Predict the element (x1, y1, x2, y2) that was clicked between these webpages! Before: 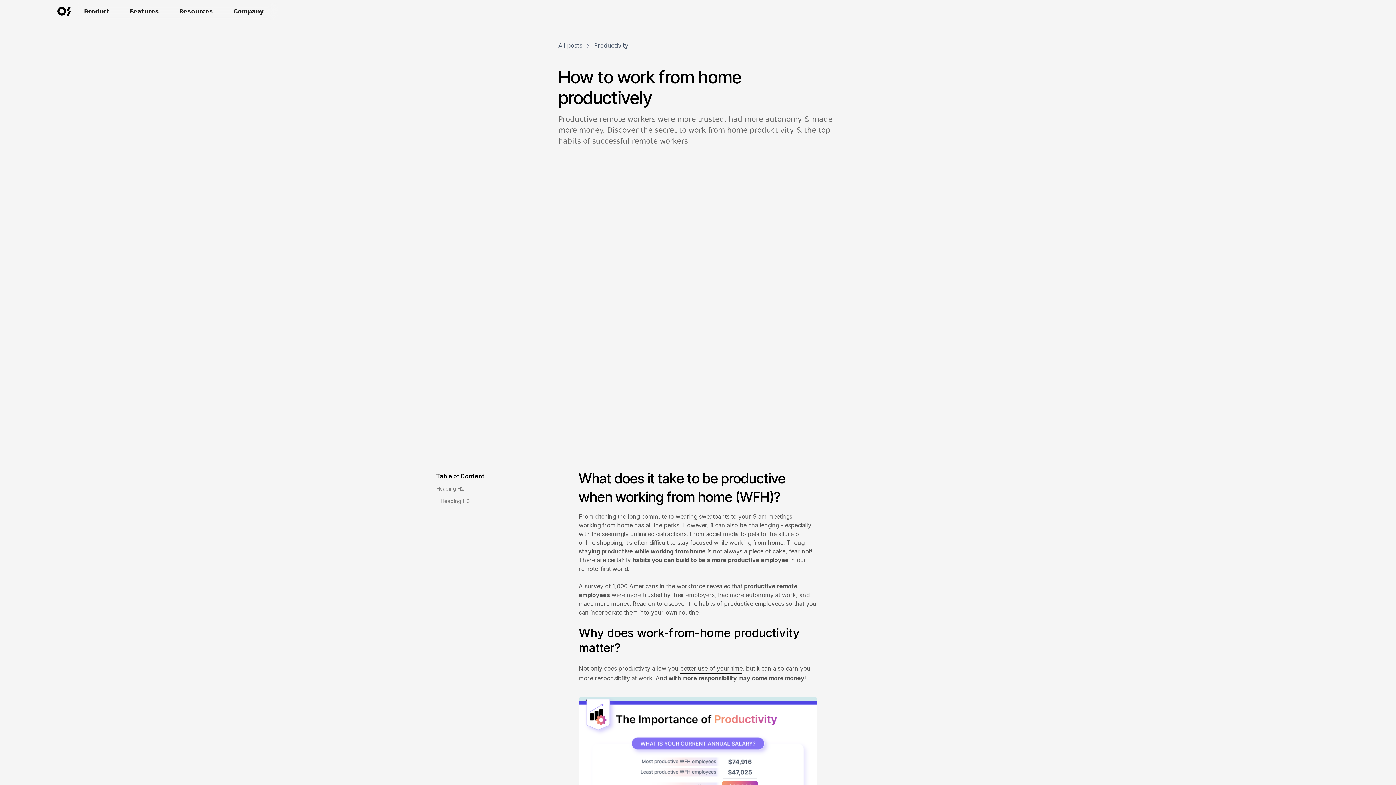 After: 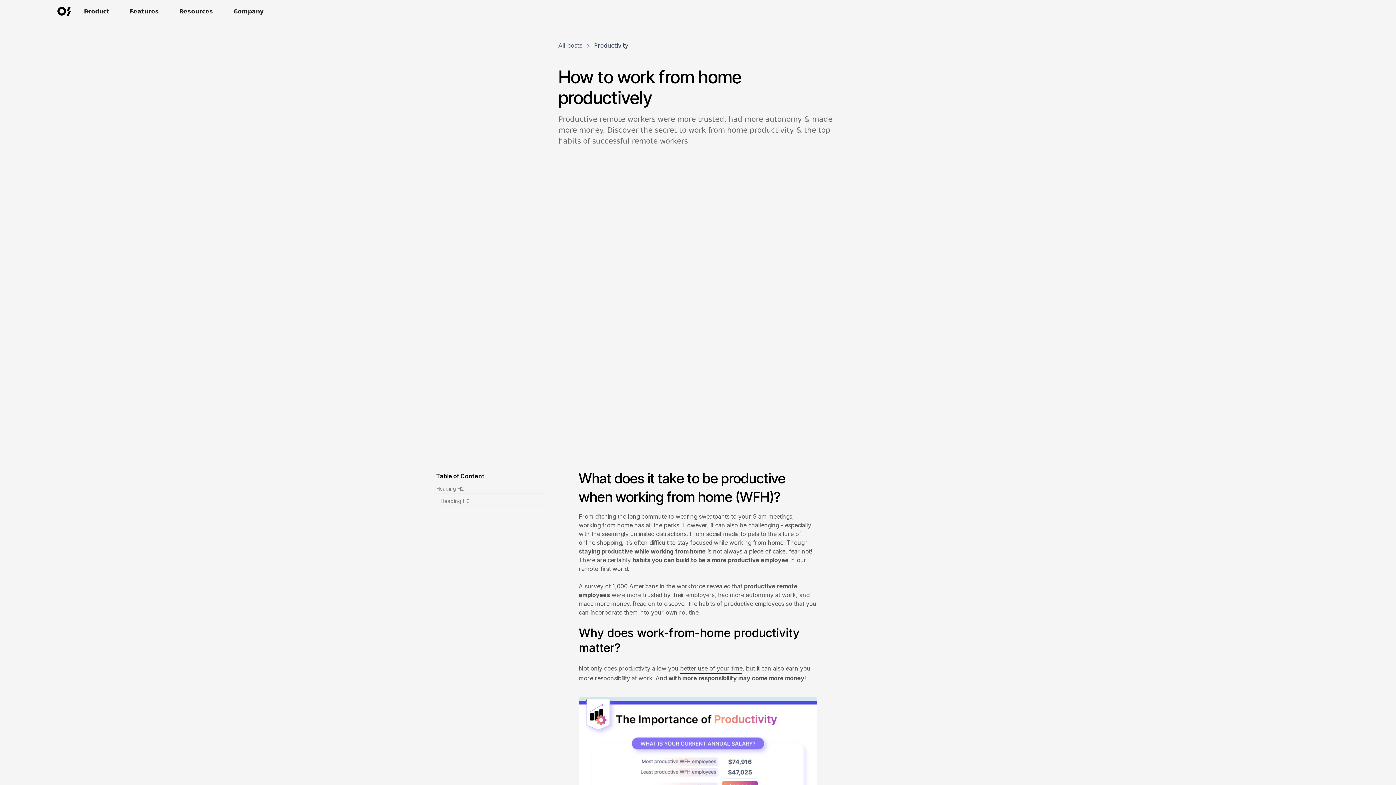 Action: label: Productivity bbox: (594, 41, 628, 50)